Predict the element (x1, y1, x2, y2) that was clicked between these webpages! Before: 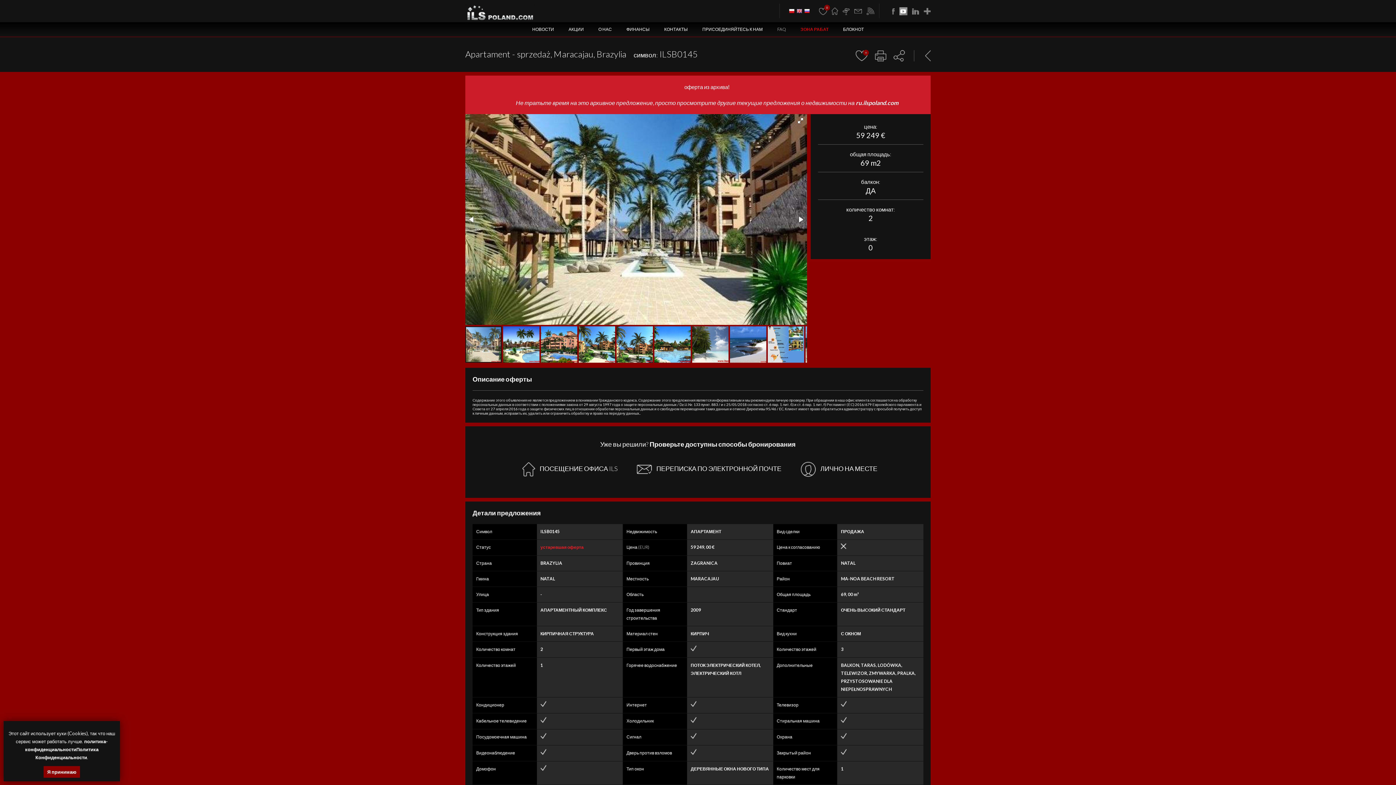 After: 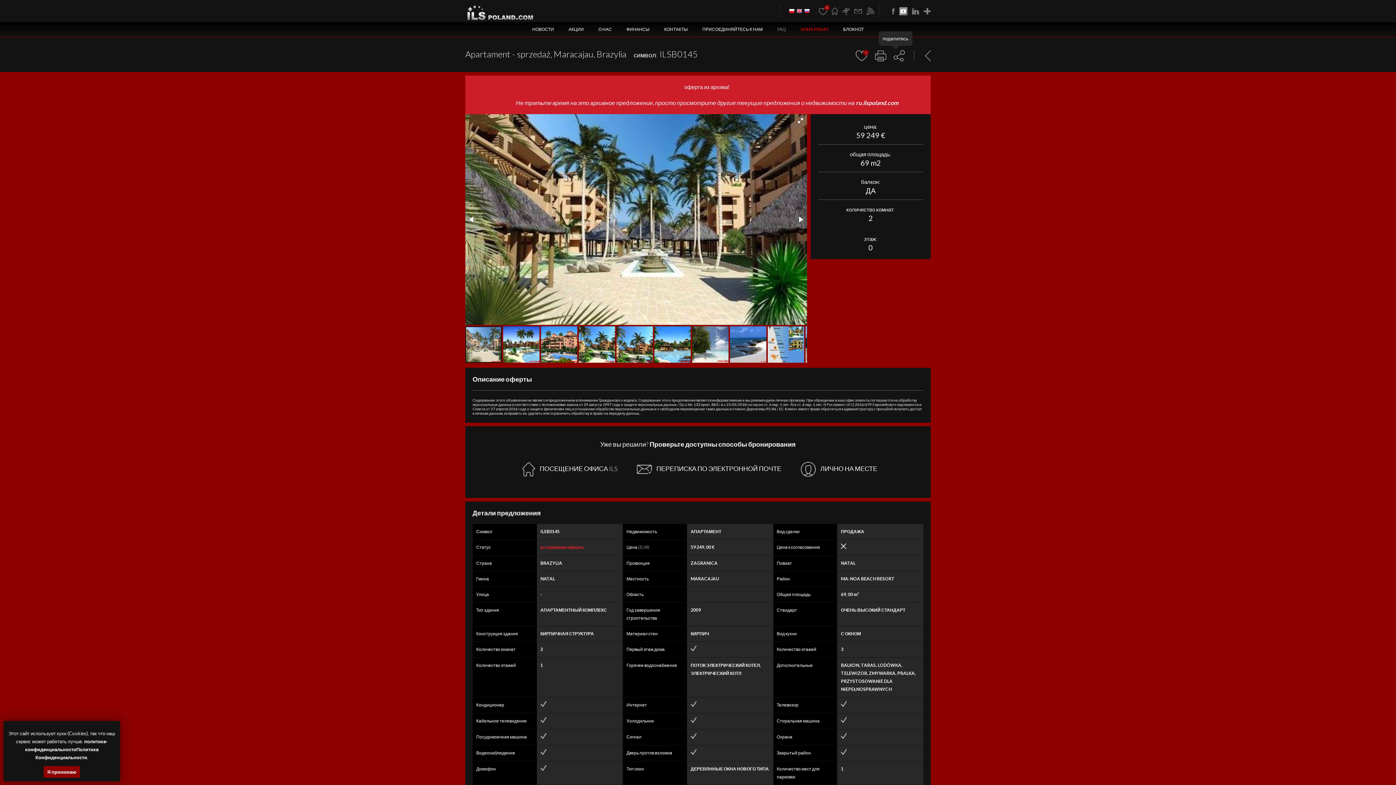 Action: bbox: (886, 50, 905, 61)